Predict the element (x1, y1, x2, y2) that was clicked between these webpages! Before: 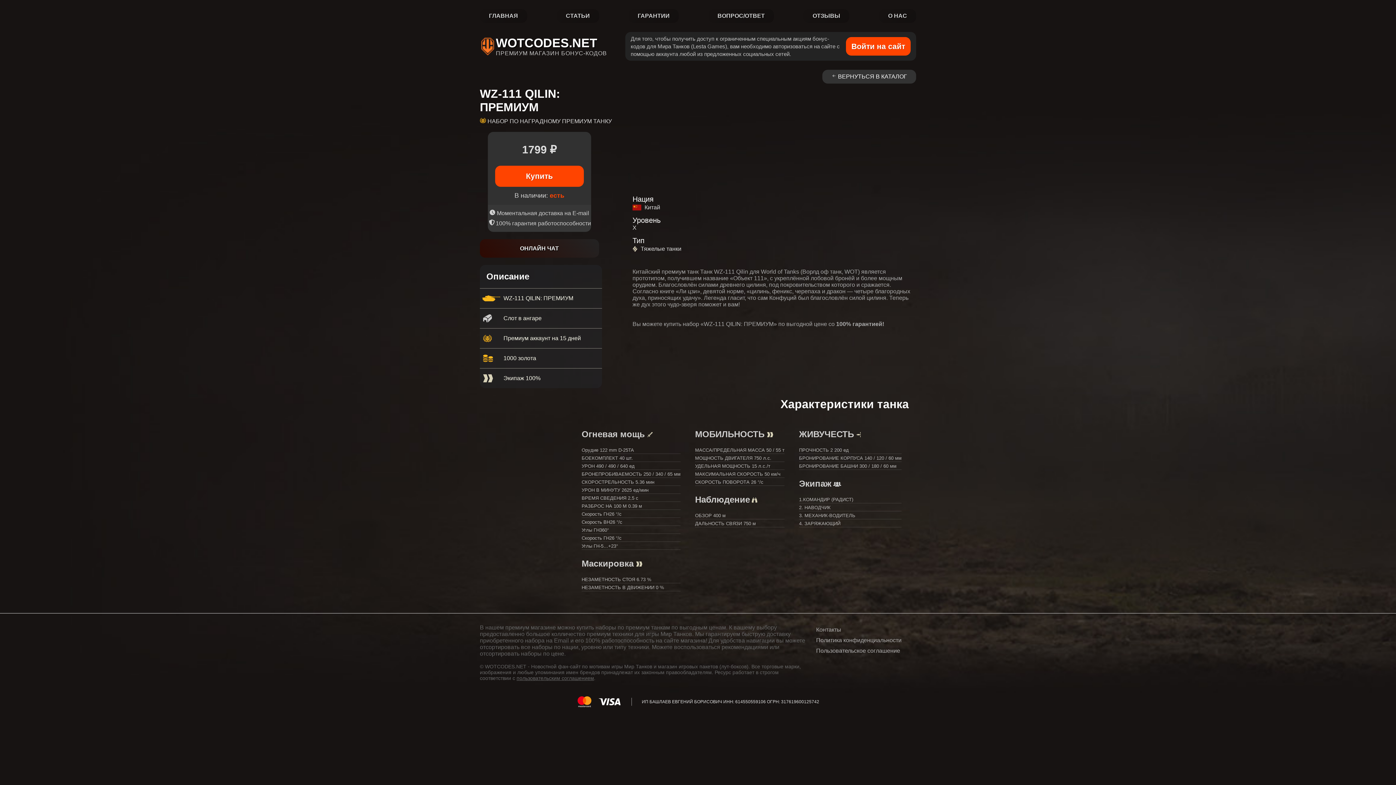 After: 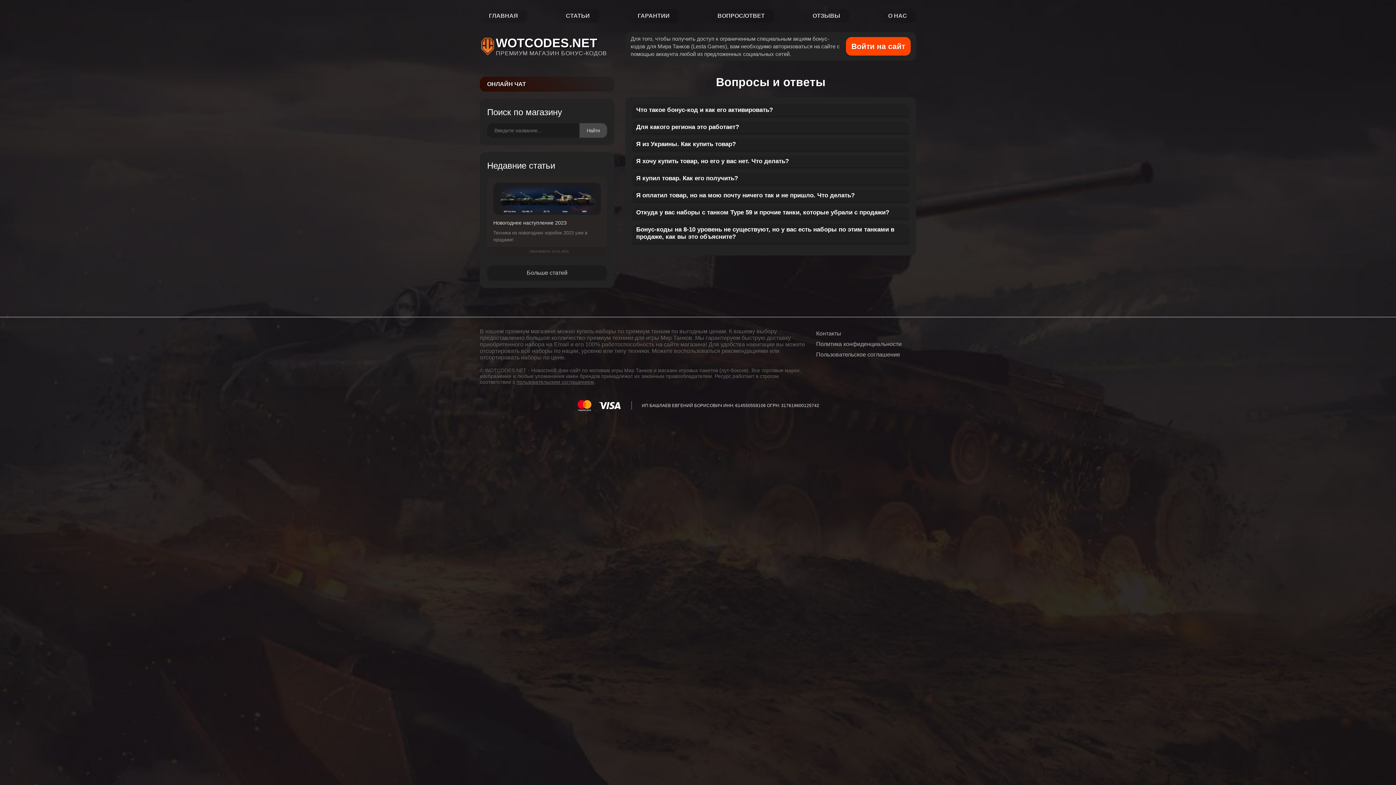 Action: label: ВОПРОС/ОТВЕТ bbox: (708, 9, 774, 22)